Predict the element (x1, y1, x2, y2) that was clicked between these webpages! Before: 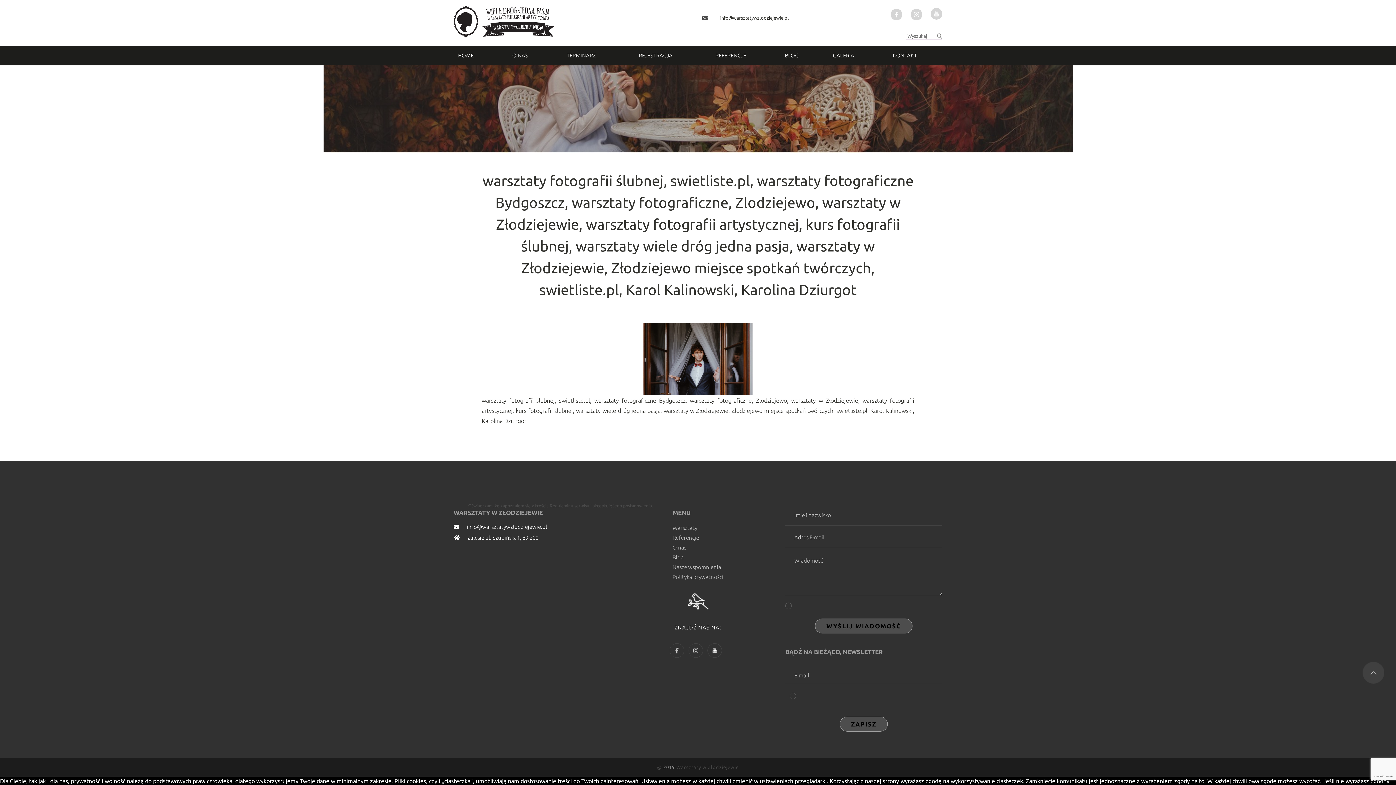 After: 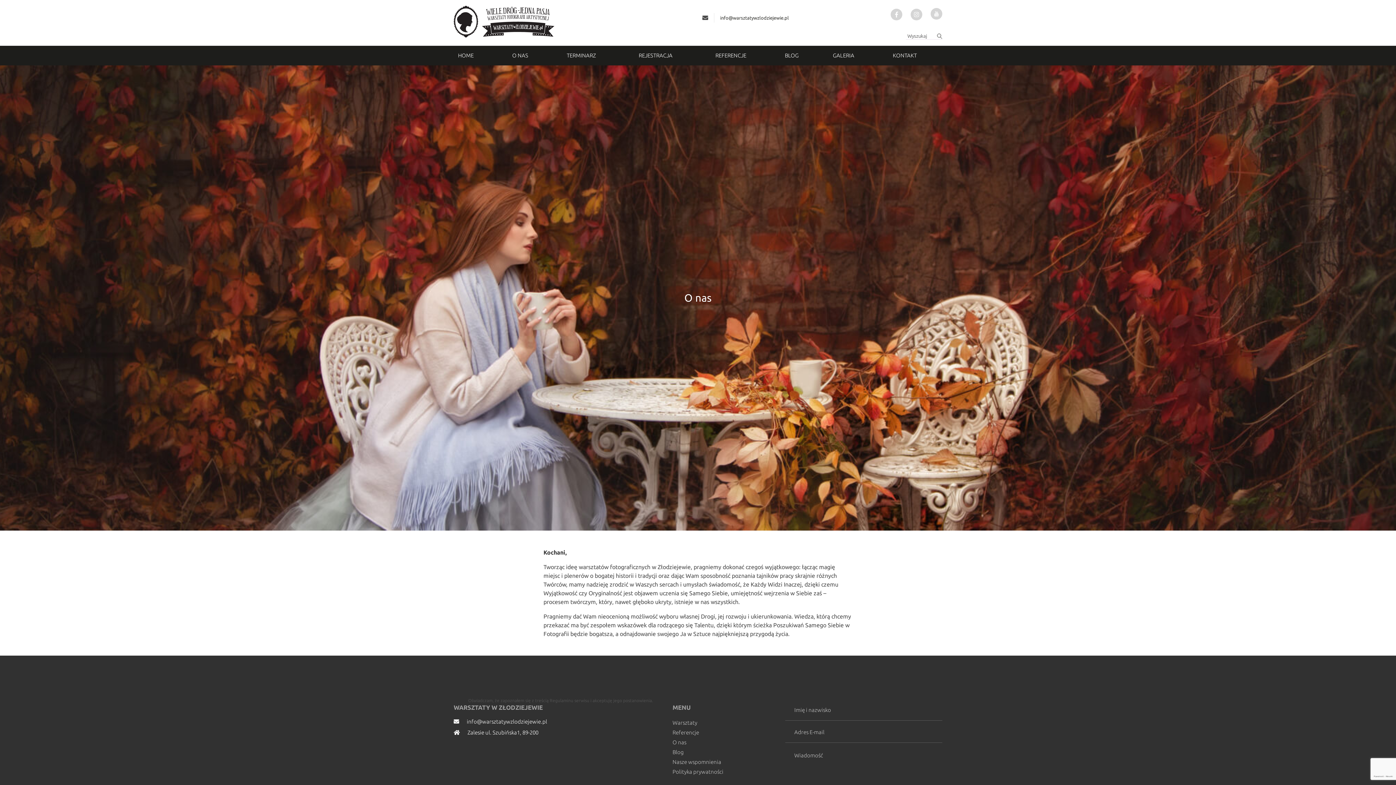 Action: bbox: (672, 544, 686, 550) label: O nas